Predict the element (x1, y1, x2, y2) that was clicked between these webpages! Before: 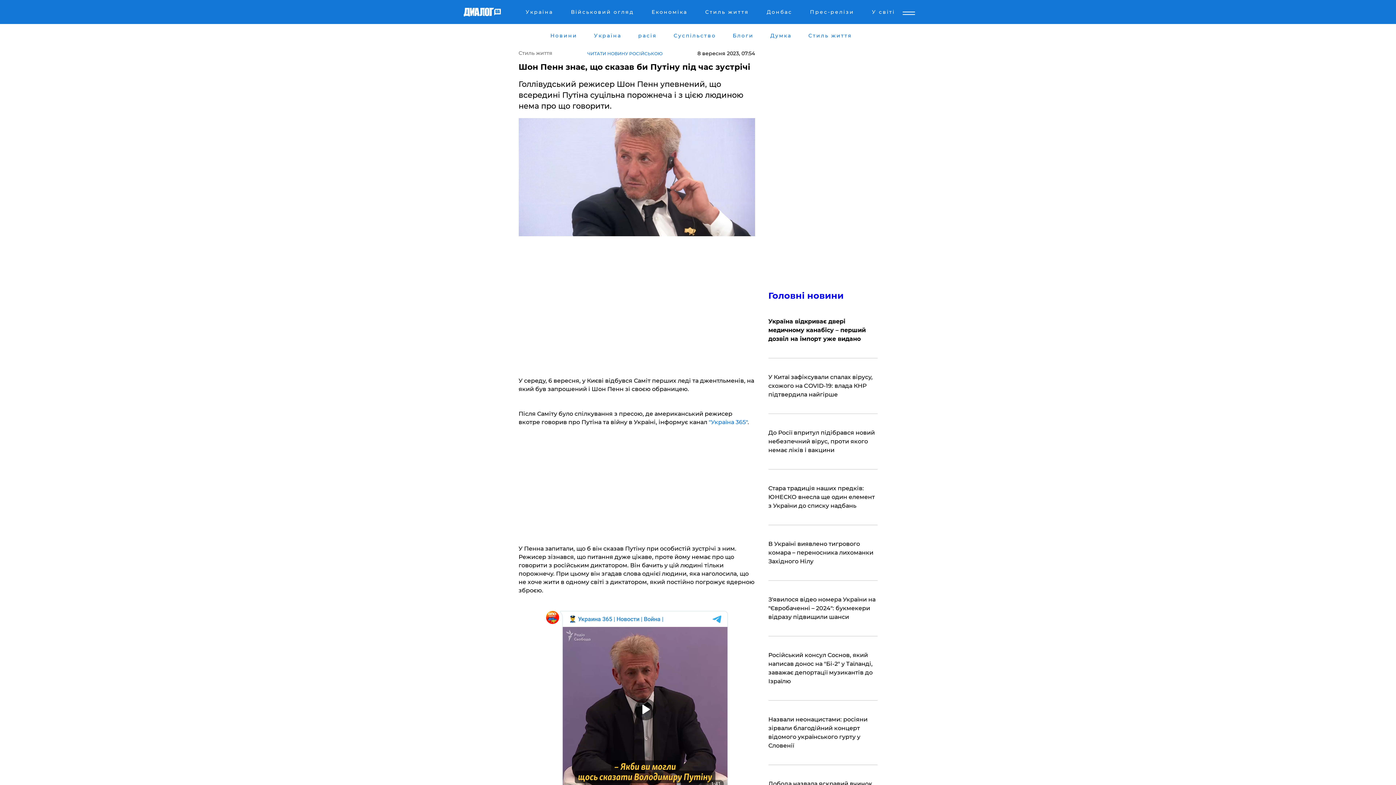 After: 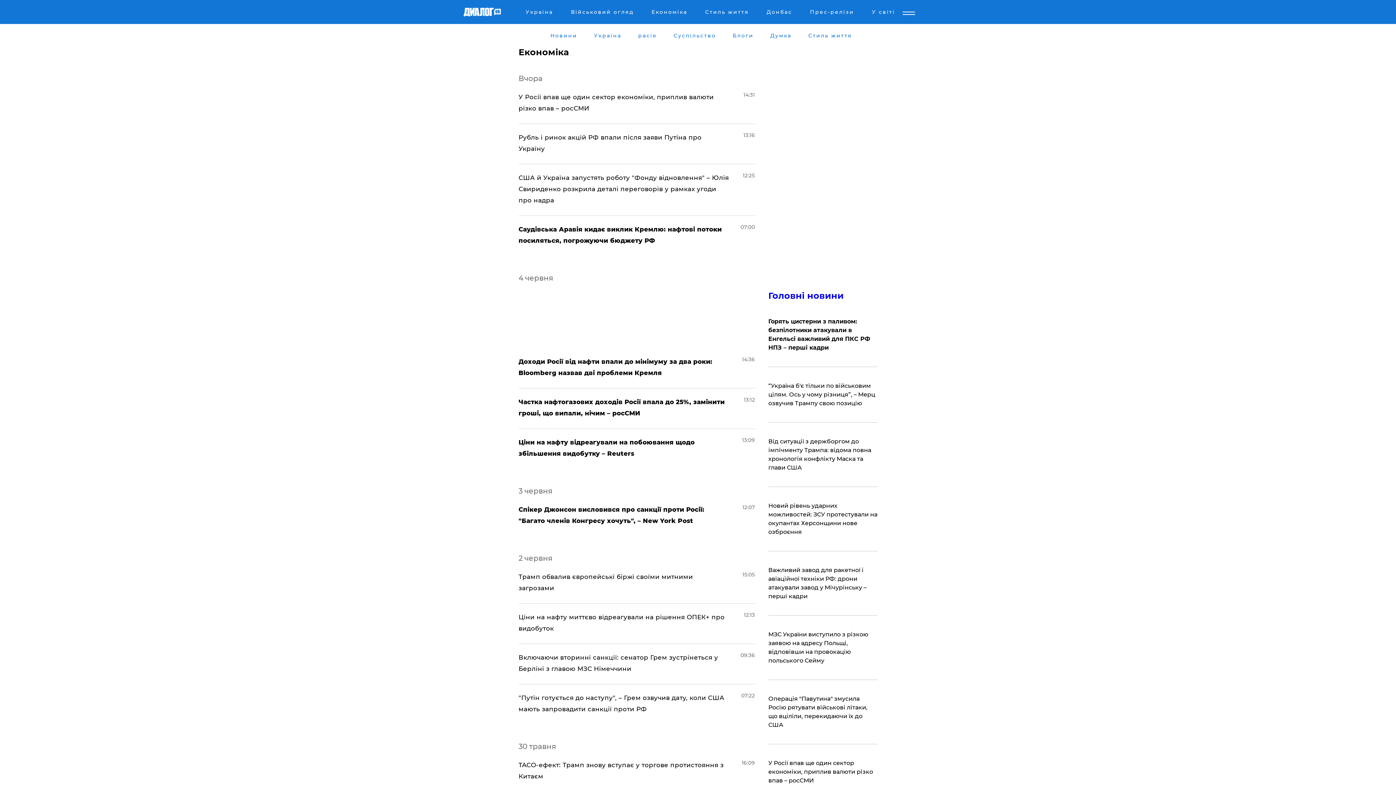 Action: bbox: (650, 8, 688, 17) label: Економіка